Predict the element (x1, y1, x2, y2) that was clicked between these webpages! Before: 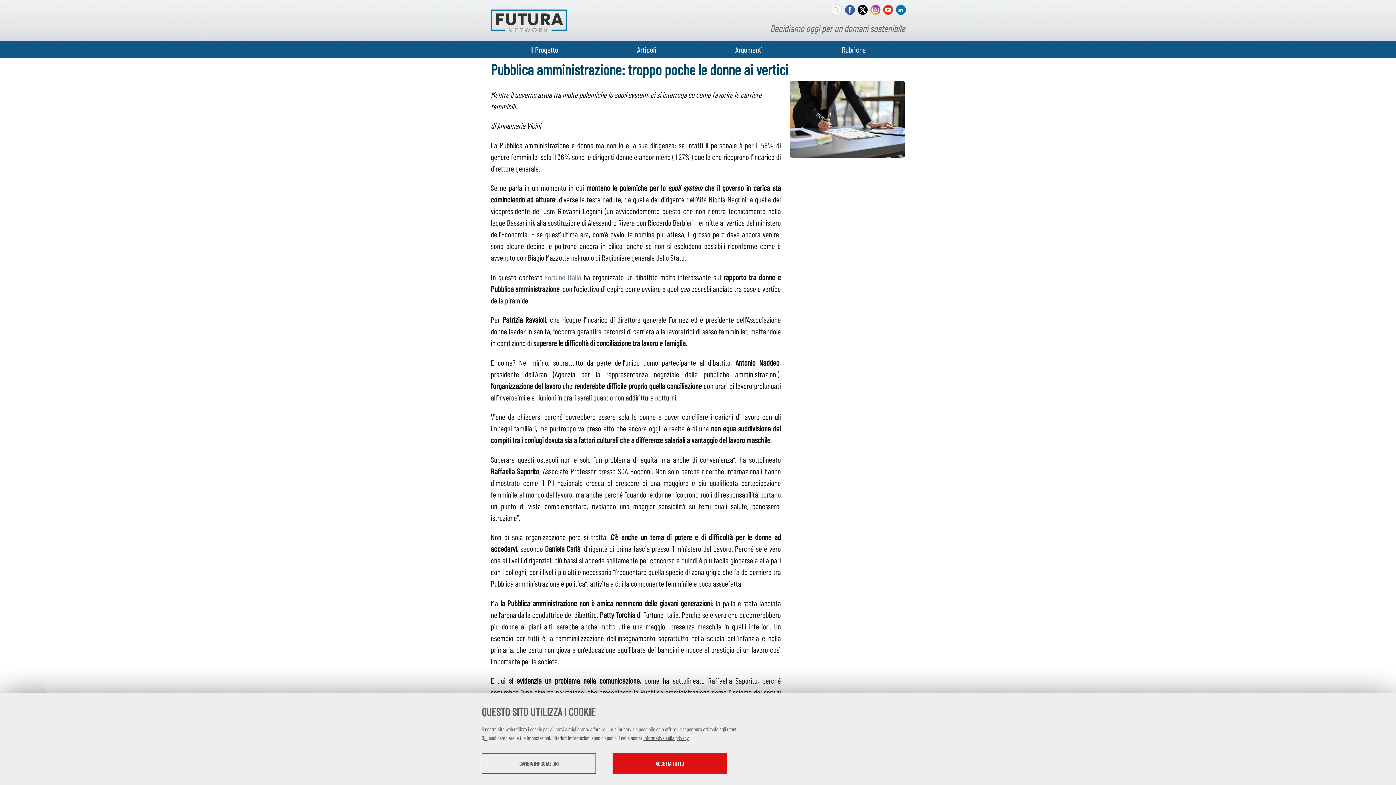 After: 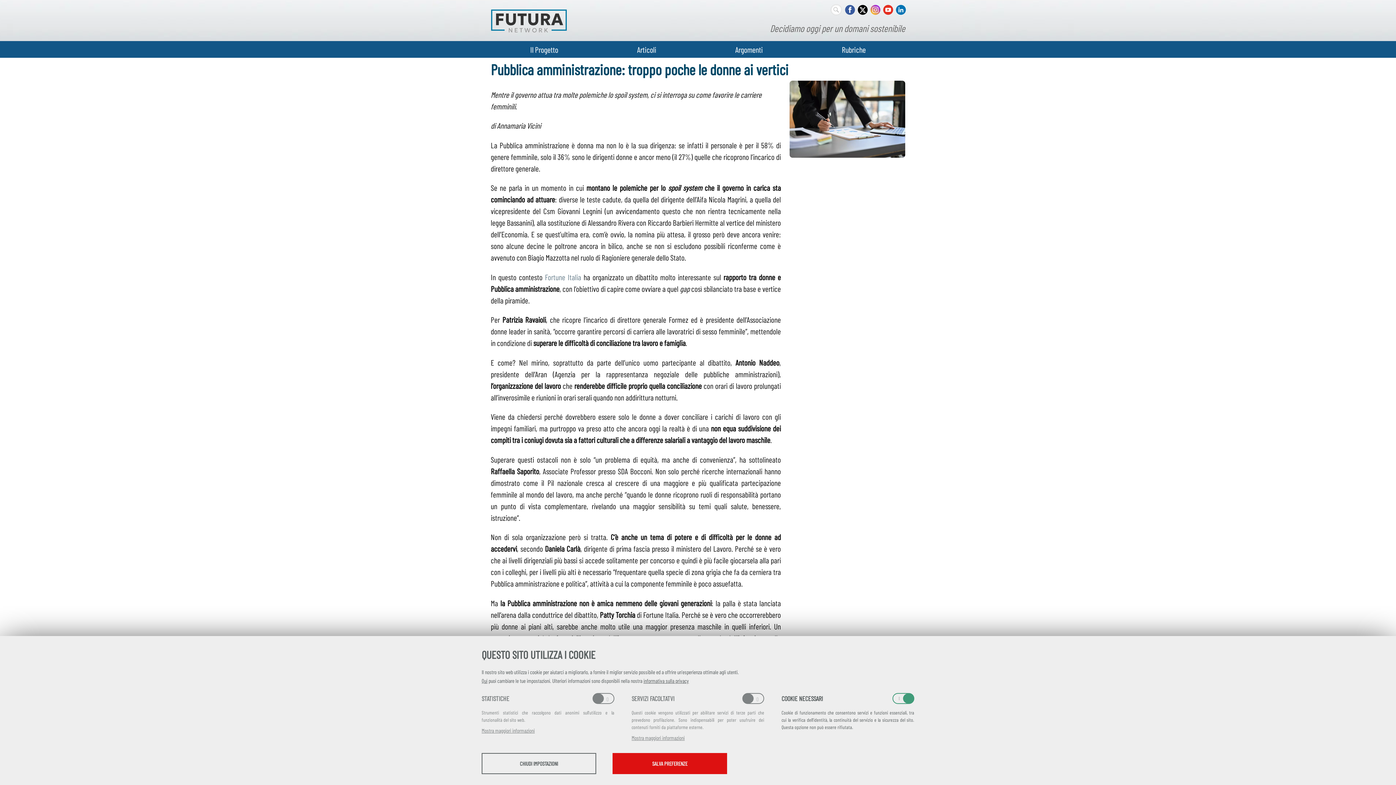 Action: label: Qui bbox: (481, 734, 487, 741)